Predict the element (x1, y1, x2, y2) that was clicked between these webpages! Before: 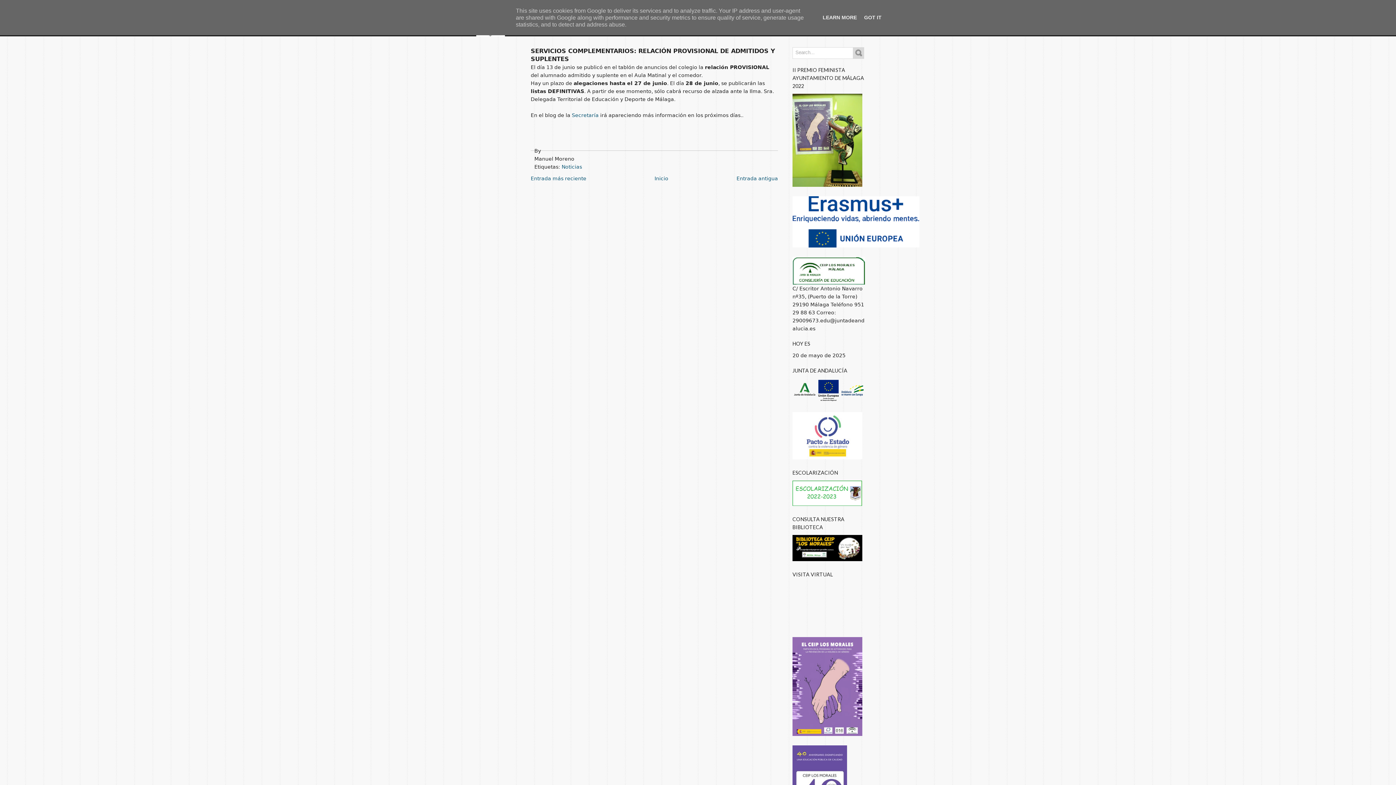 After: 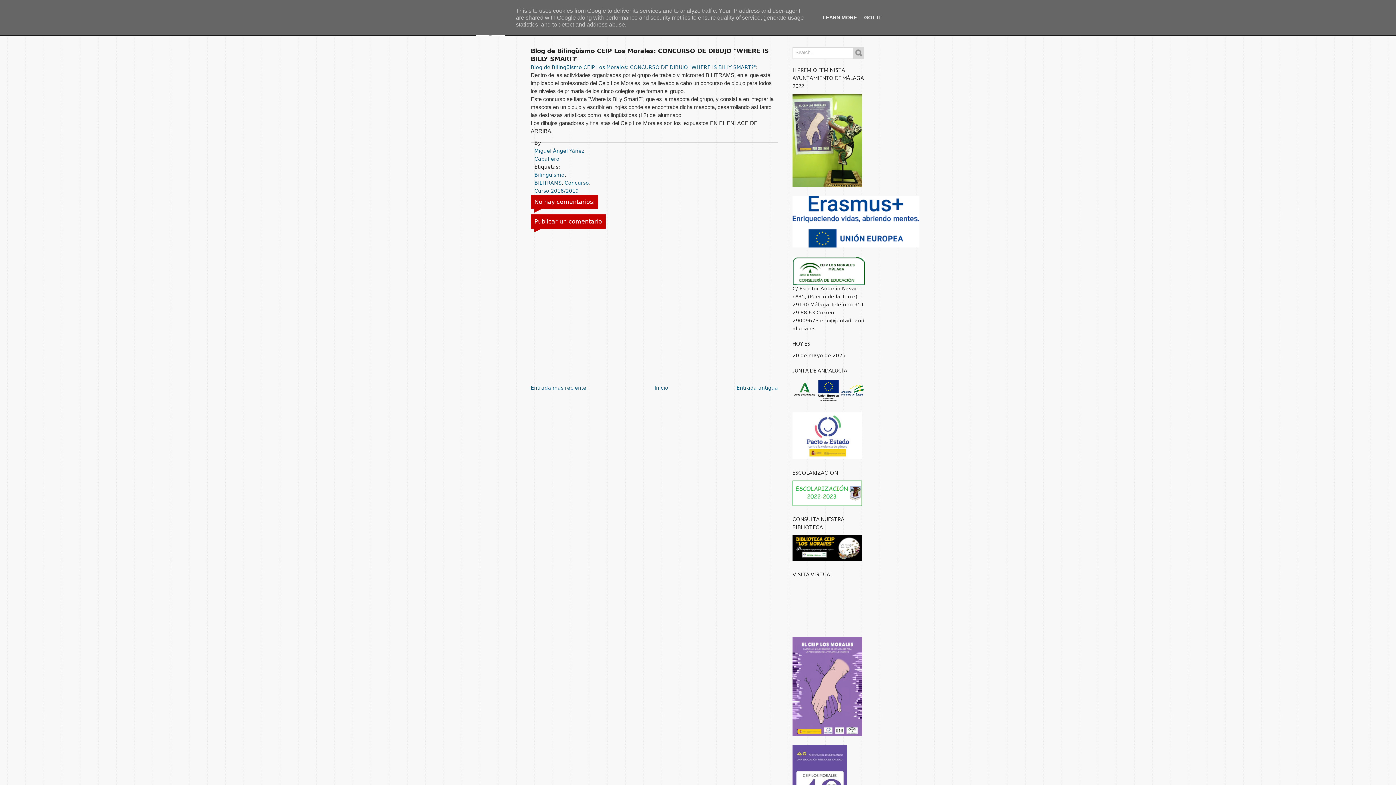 Action: bbox: (736, 175, 778, 181) label: Entrada antigua